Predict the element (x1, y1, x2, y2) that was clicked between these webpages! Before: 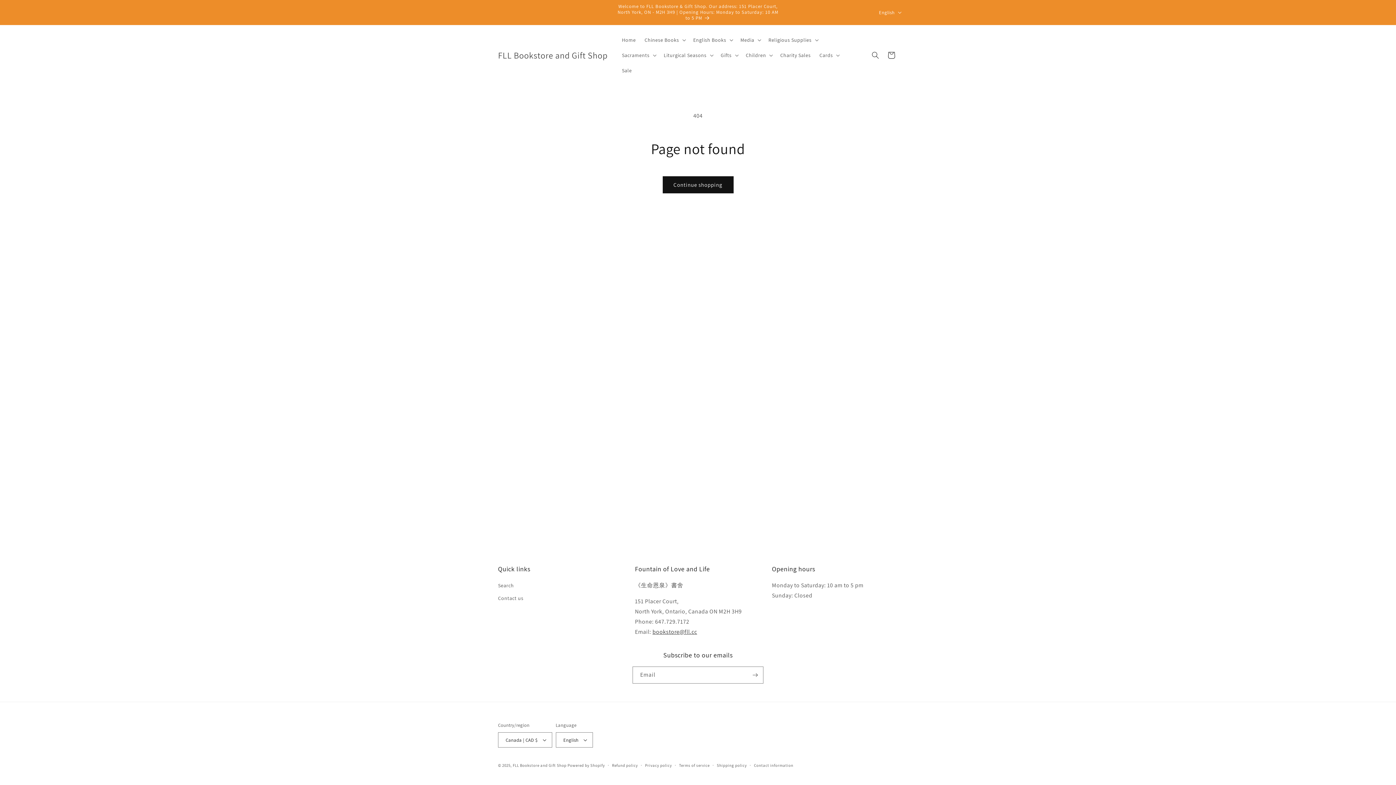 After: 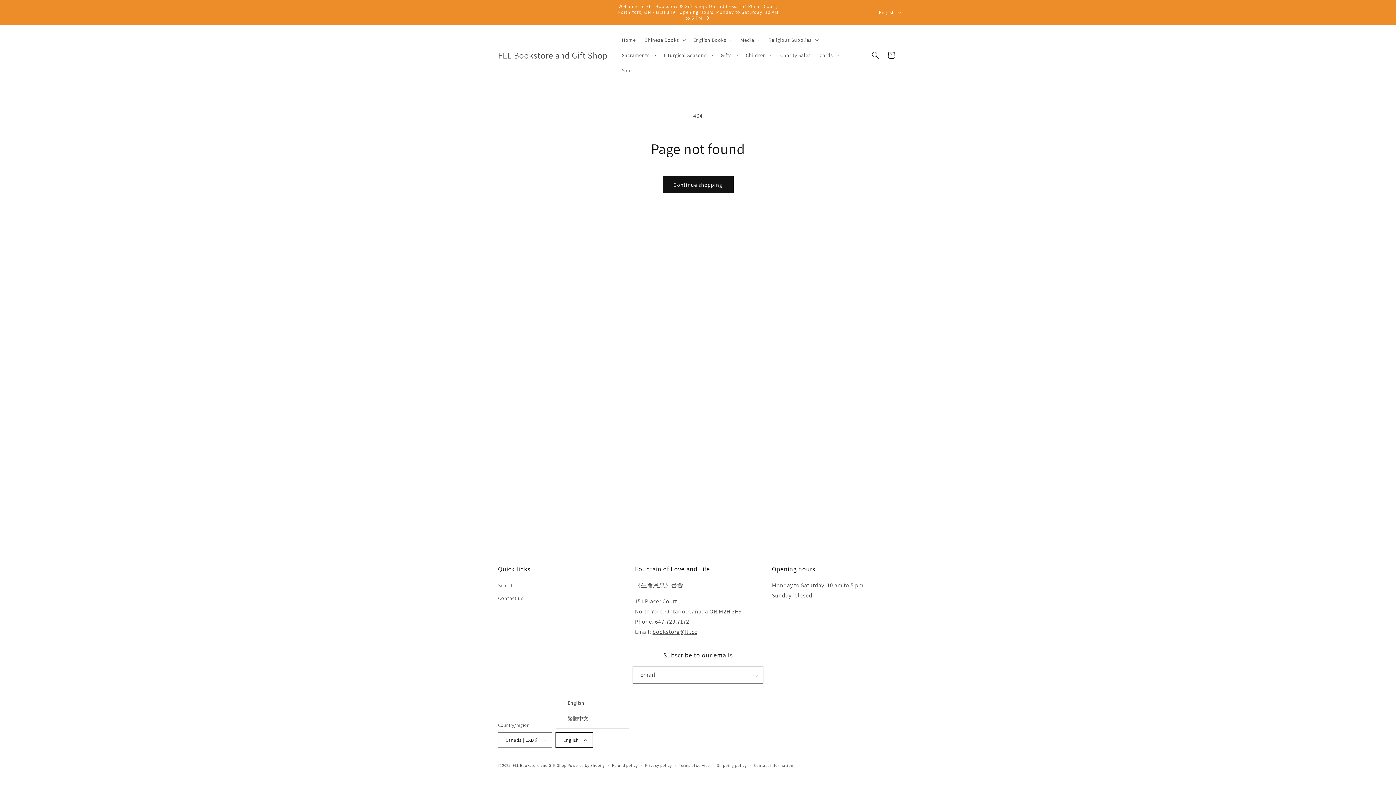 Action: bbox: (555, 732, 593, 748) label: English